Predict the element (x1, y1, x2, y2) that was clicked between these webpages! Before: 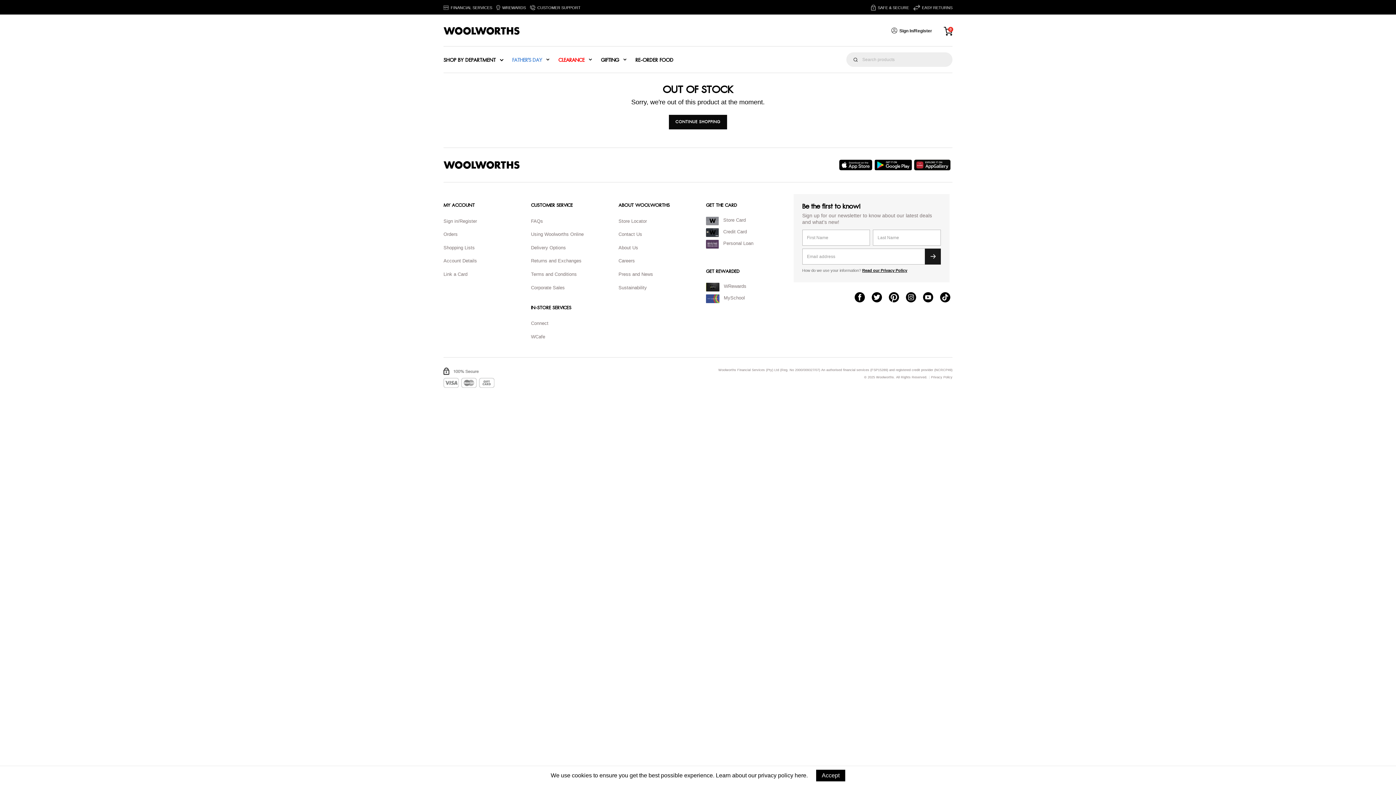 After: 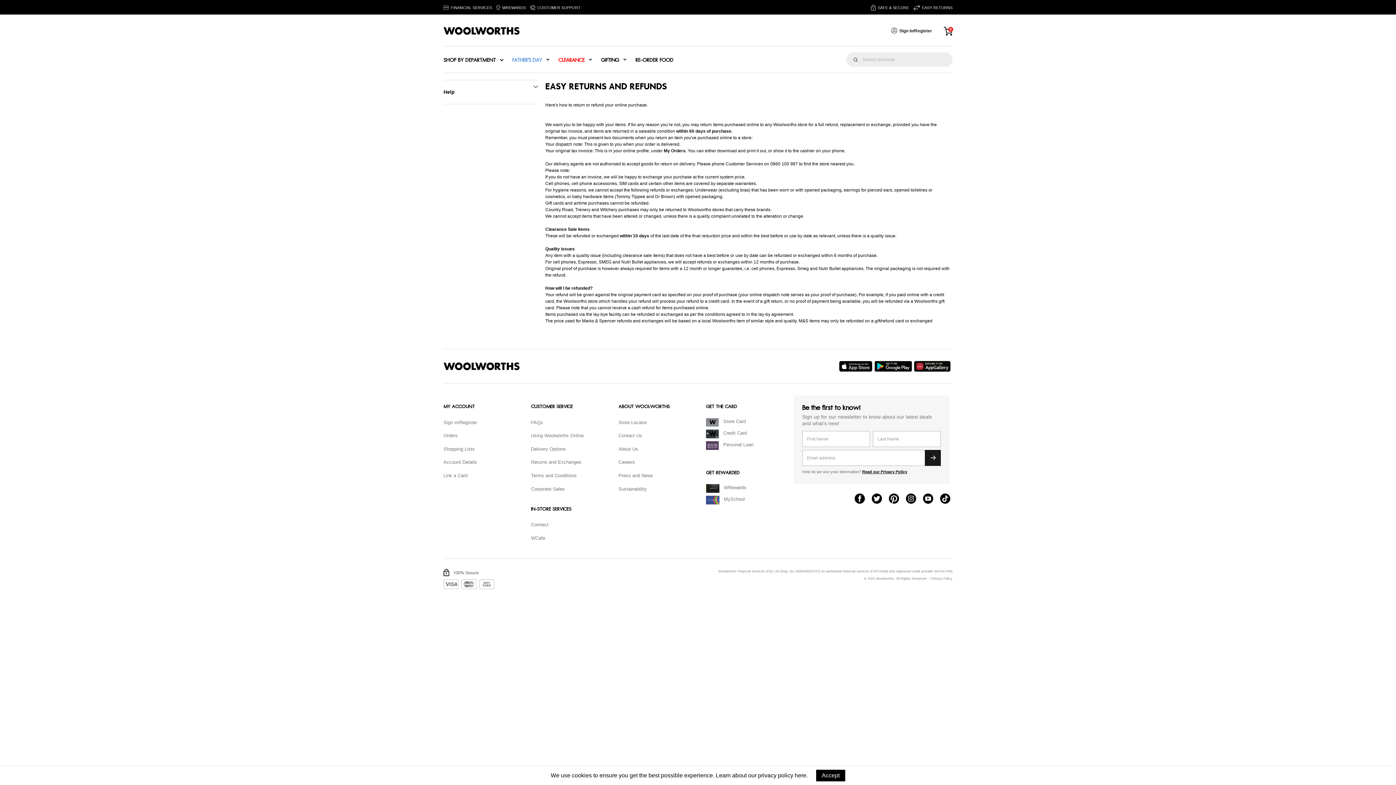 Action: label: Easy Returns bbox: (913, 0, 952, 14)